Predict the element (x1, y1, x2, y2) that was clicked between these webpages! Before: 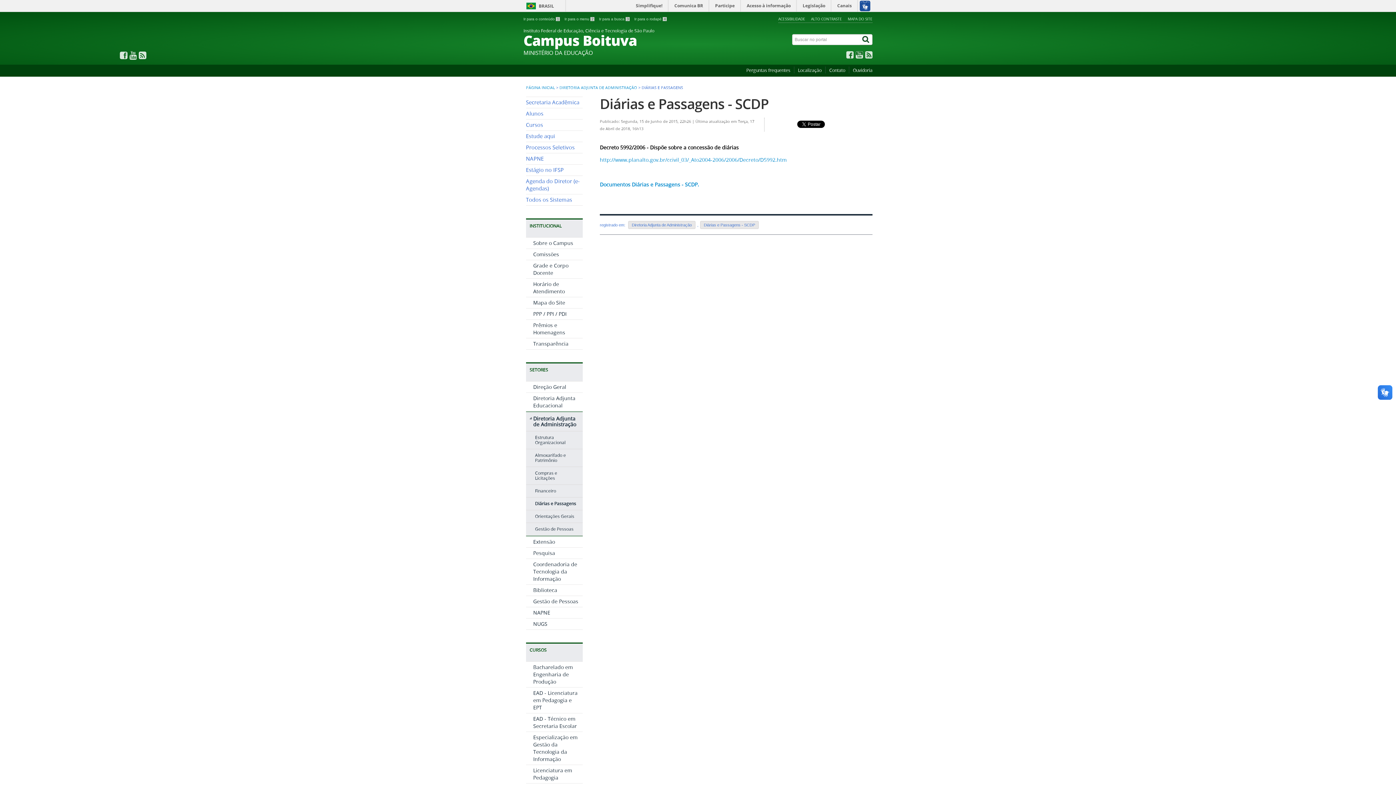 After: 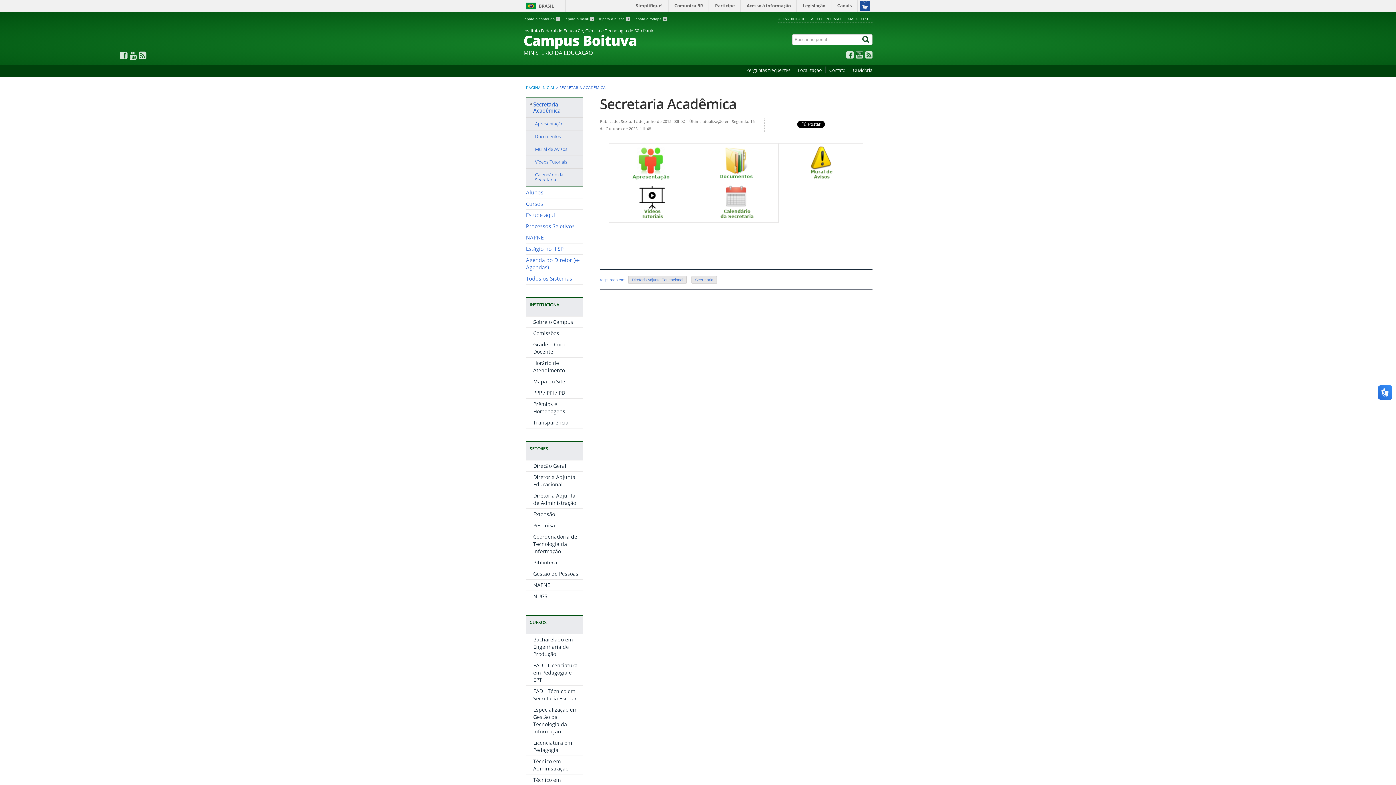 Action: label: Secretaria Acadêmica bbox: (526, 98, 579, 105)